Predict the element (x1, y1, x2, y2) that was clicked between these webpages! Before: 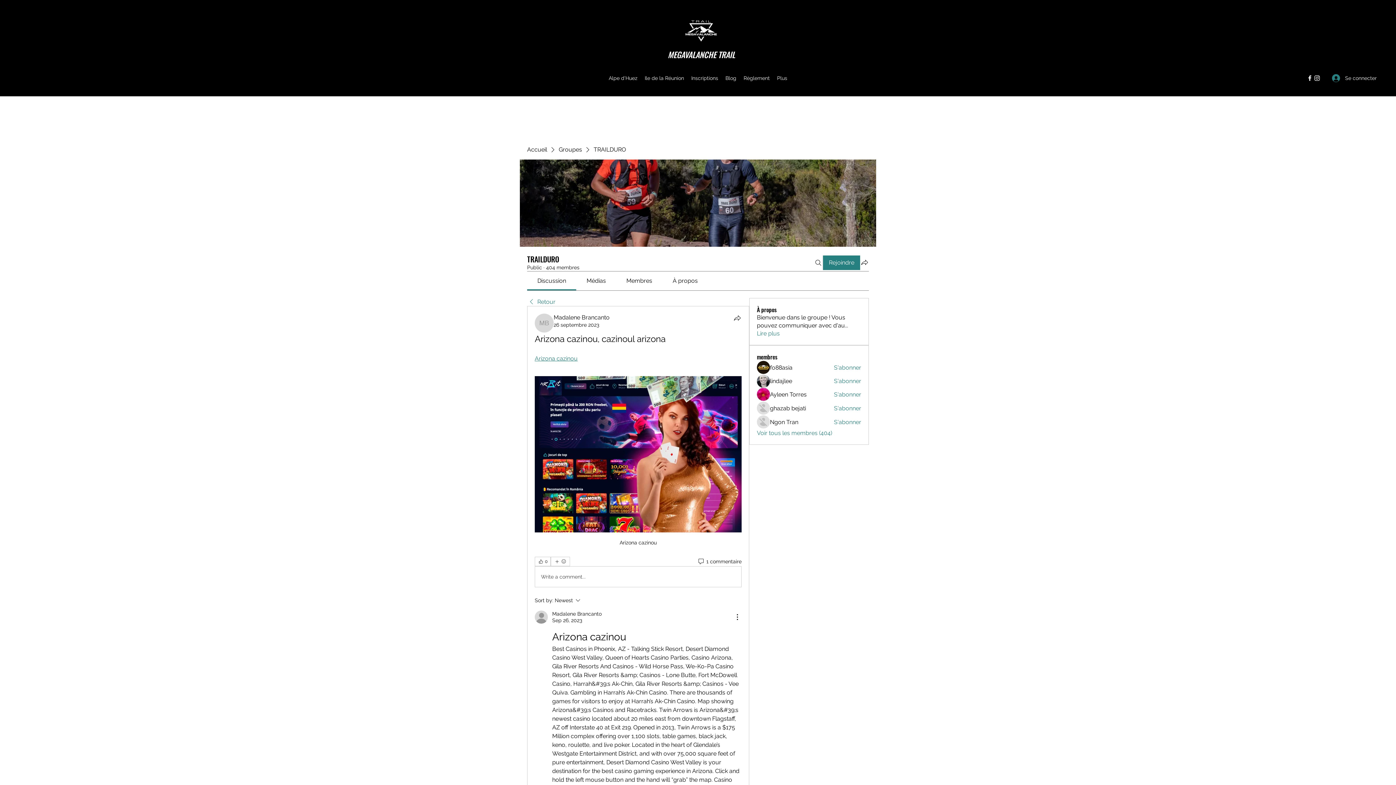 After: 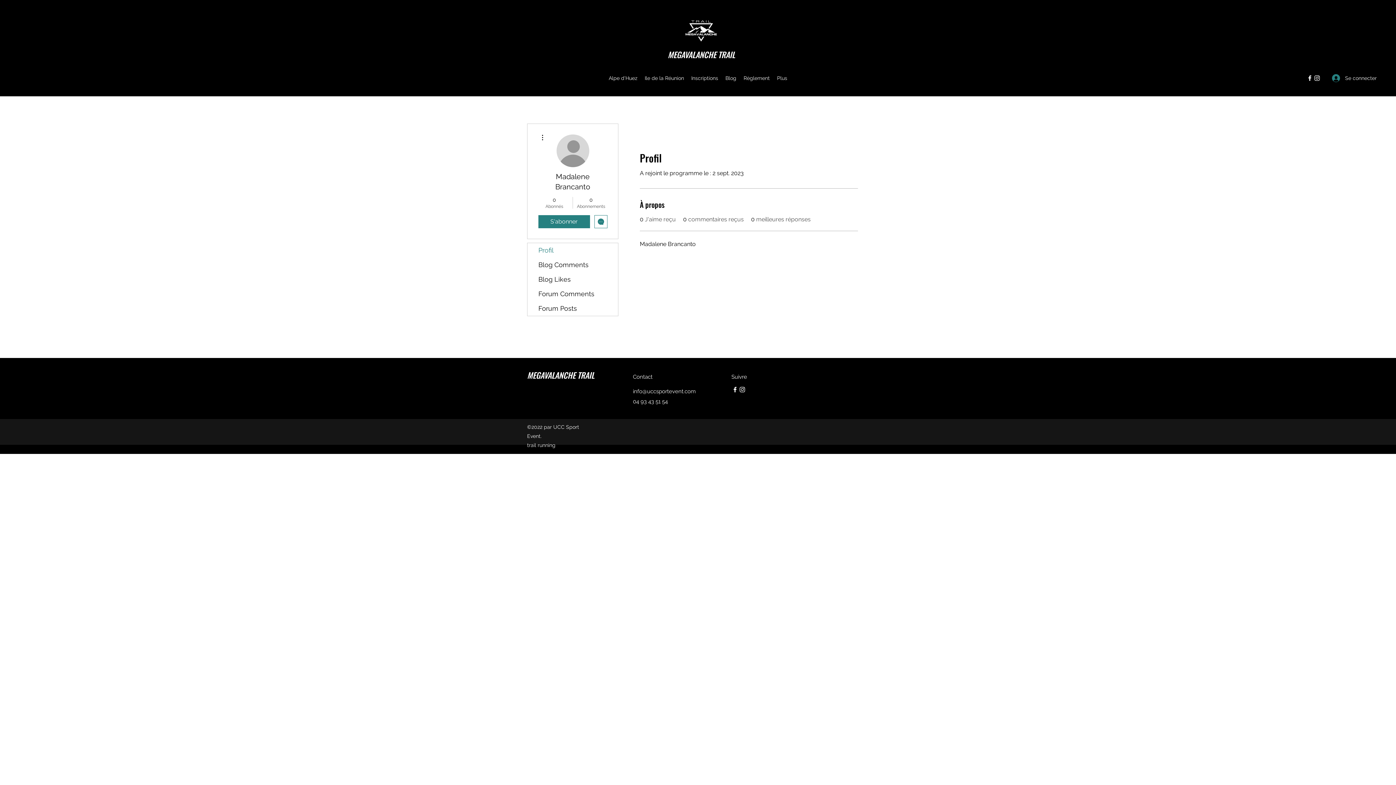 Action: label: Madalene Brancanto bbox: (552, 610, 601, 617)